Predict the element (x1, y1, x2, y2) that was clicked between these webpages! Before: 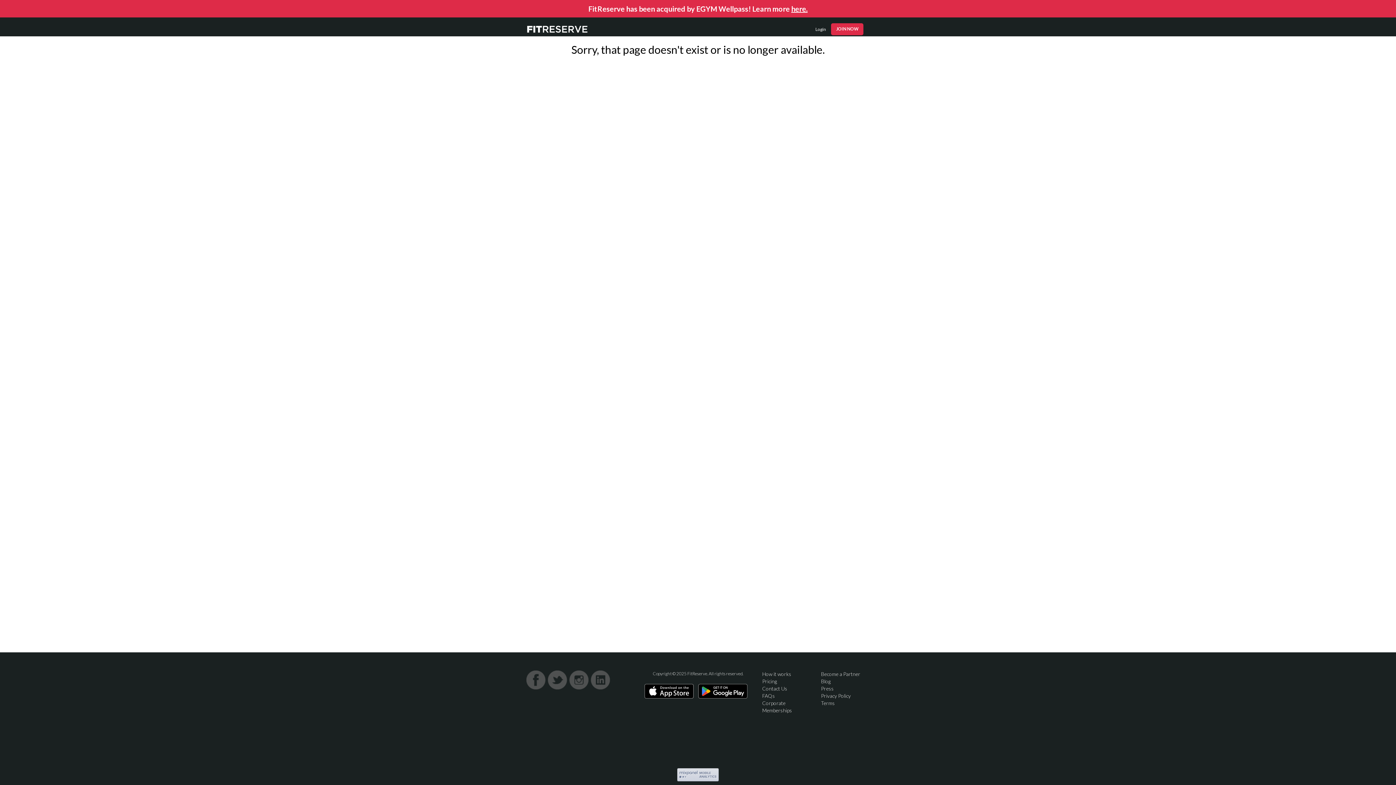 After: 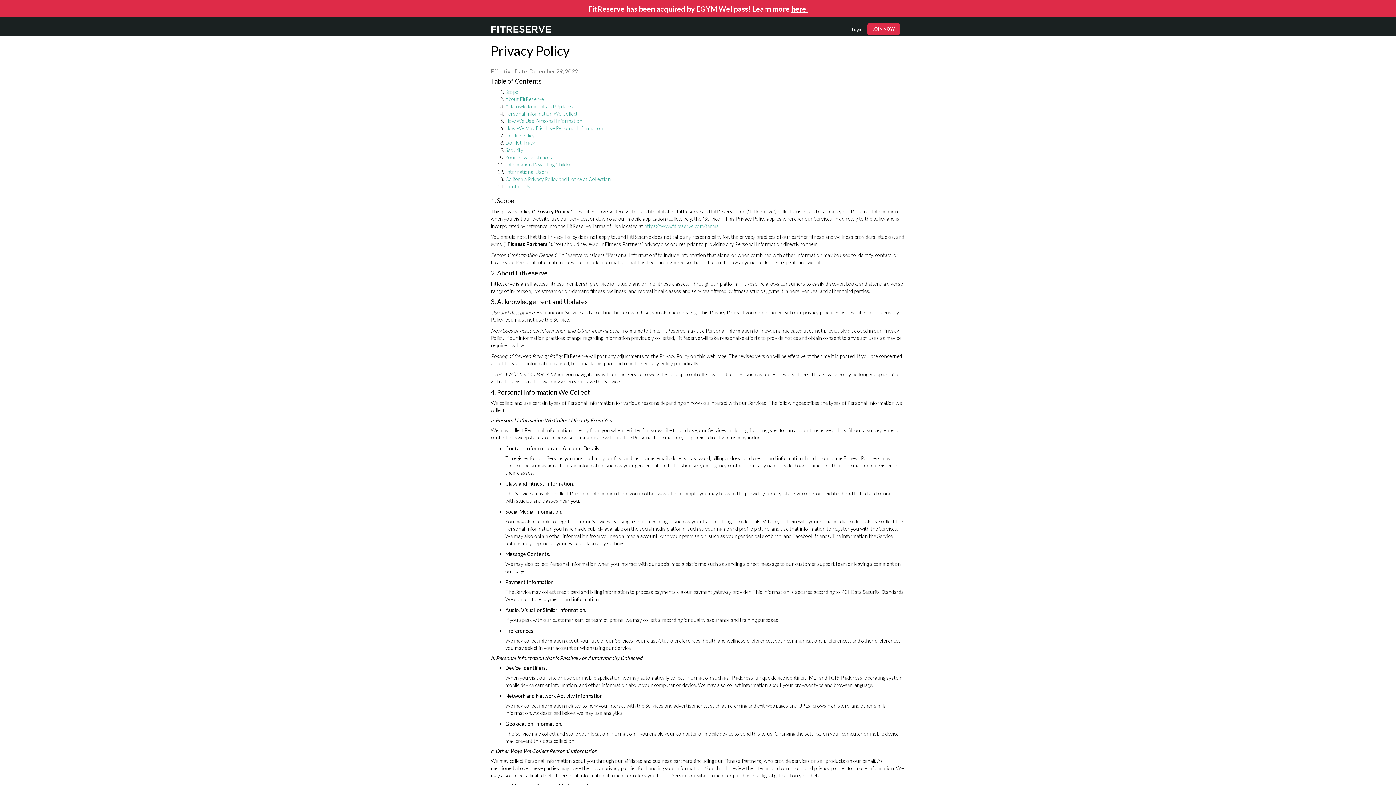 Action: bbox: (821, 693, 851, 699) label: Privacy Policy